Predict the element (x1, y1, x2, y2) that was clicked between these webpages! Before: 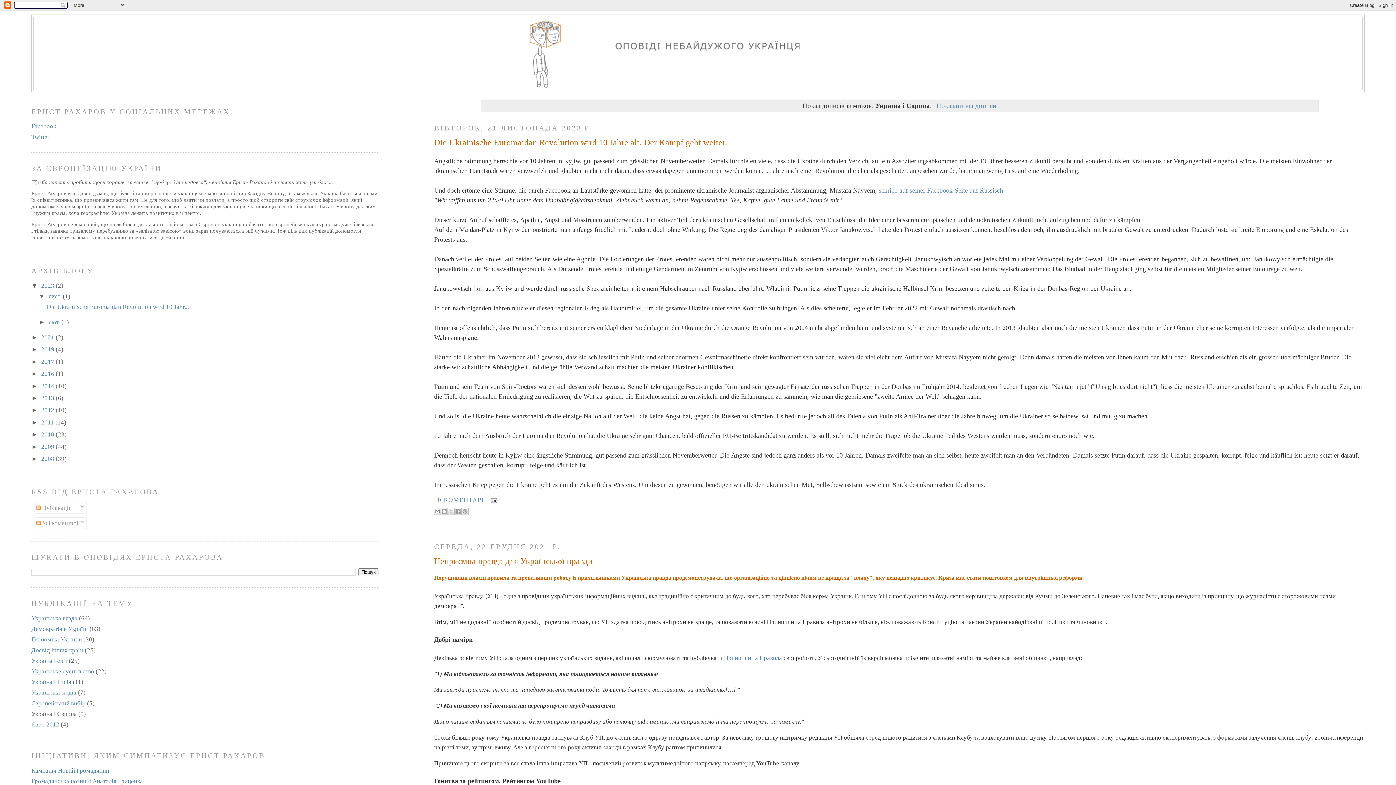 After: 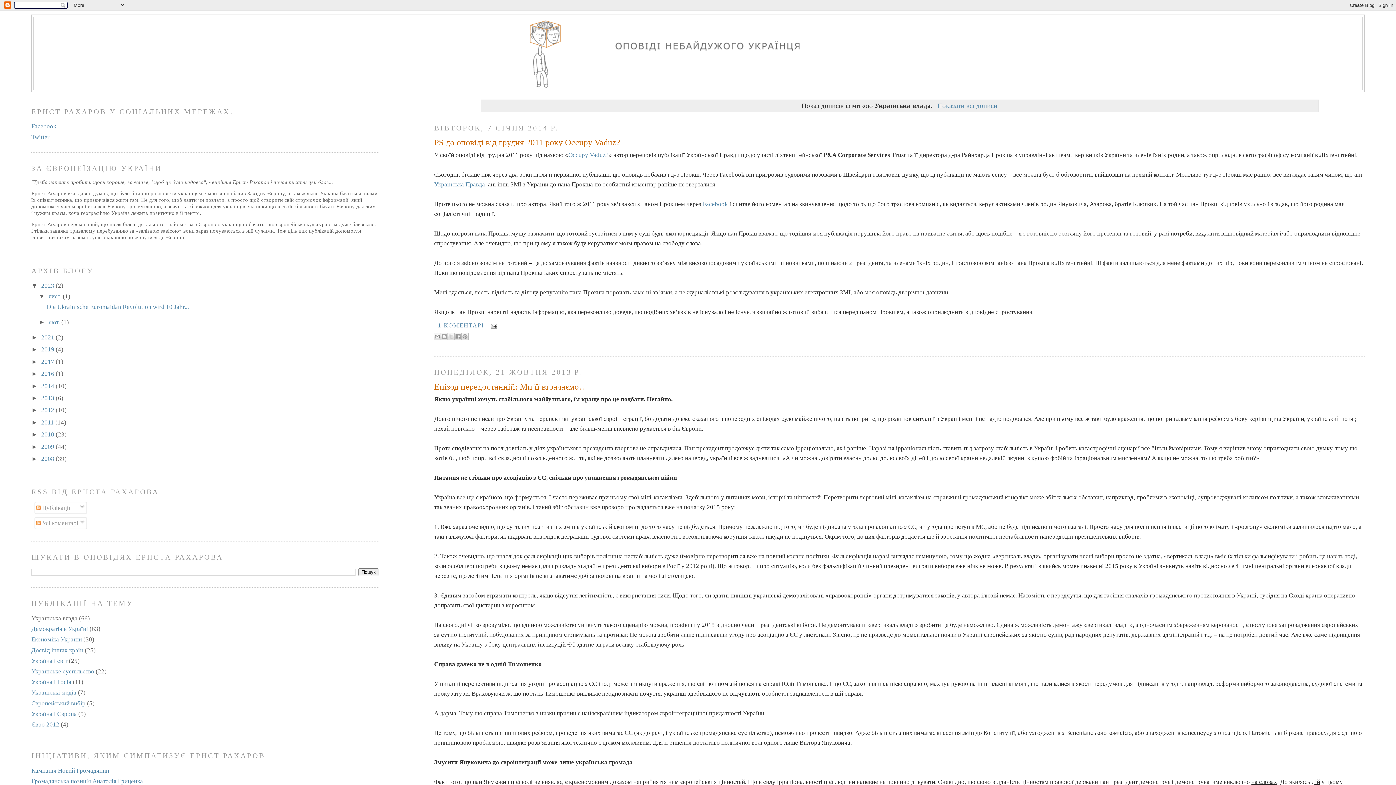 Action: label: Українська влада bbox: (31, 615, 77, 622)